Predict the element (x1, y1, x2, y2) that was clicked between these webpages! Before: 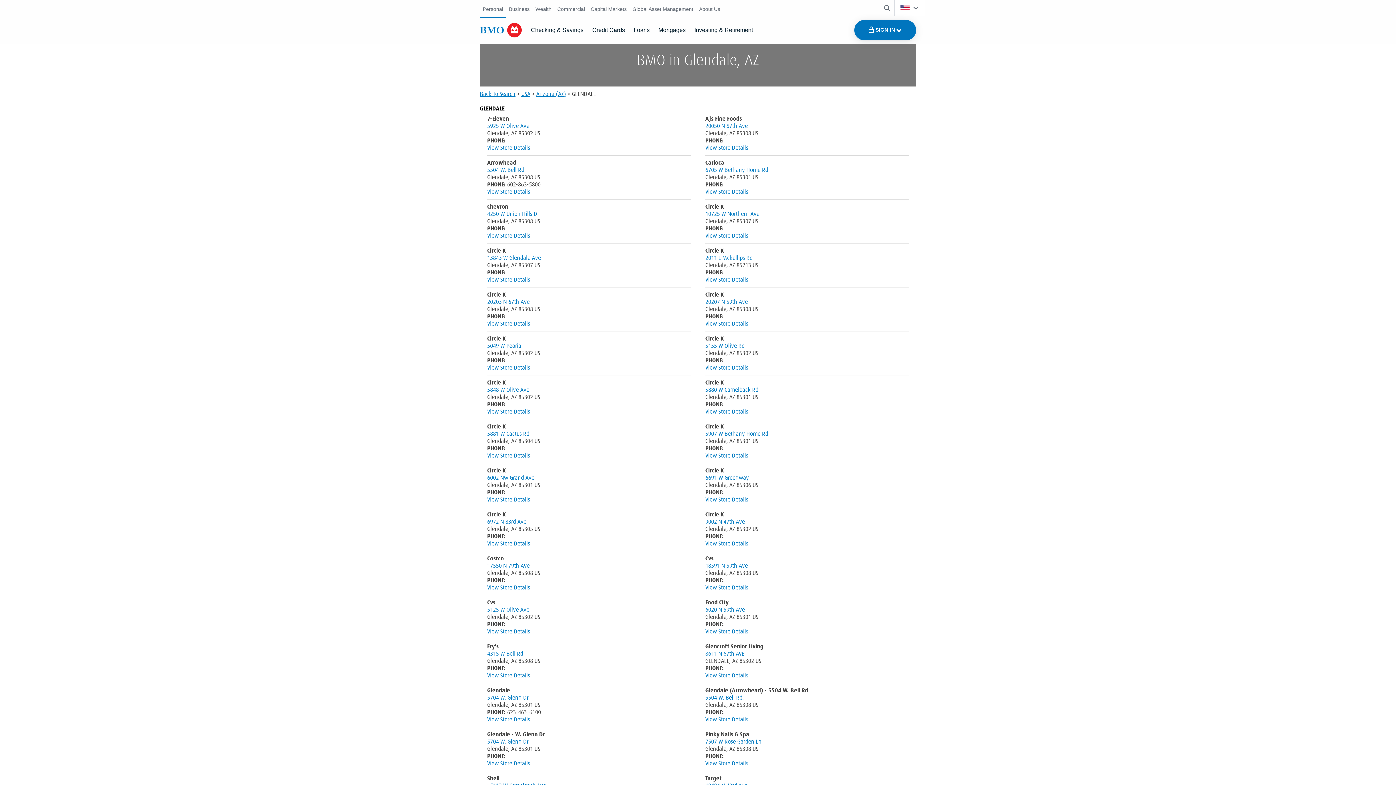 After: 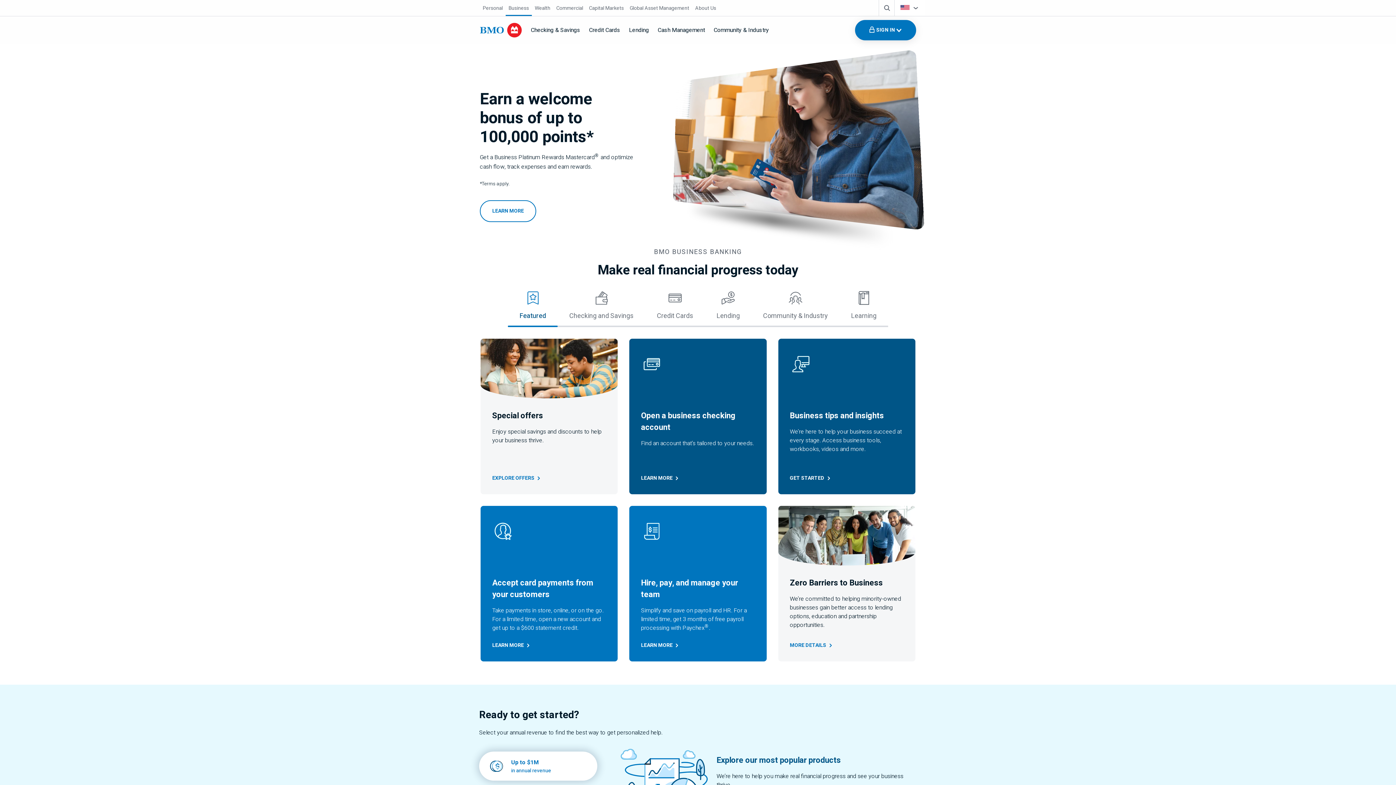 Action: label: Business bbox: (509, 5, 529, 12)